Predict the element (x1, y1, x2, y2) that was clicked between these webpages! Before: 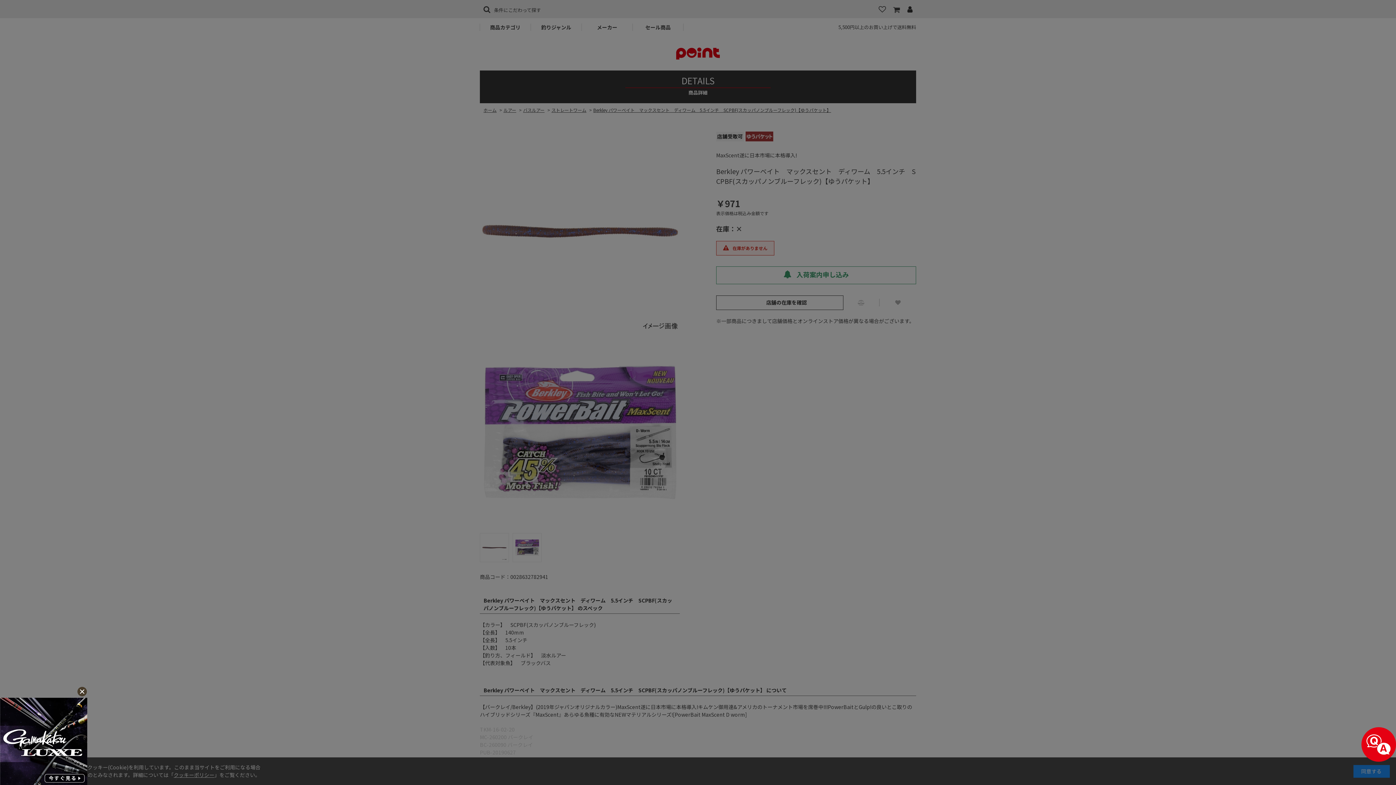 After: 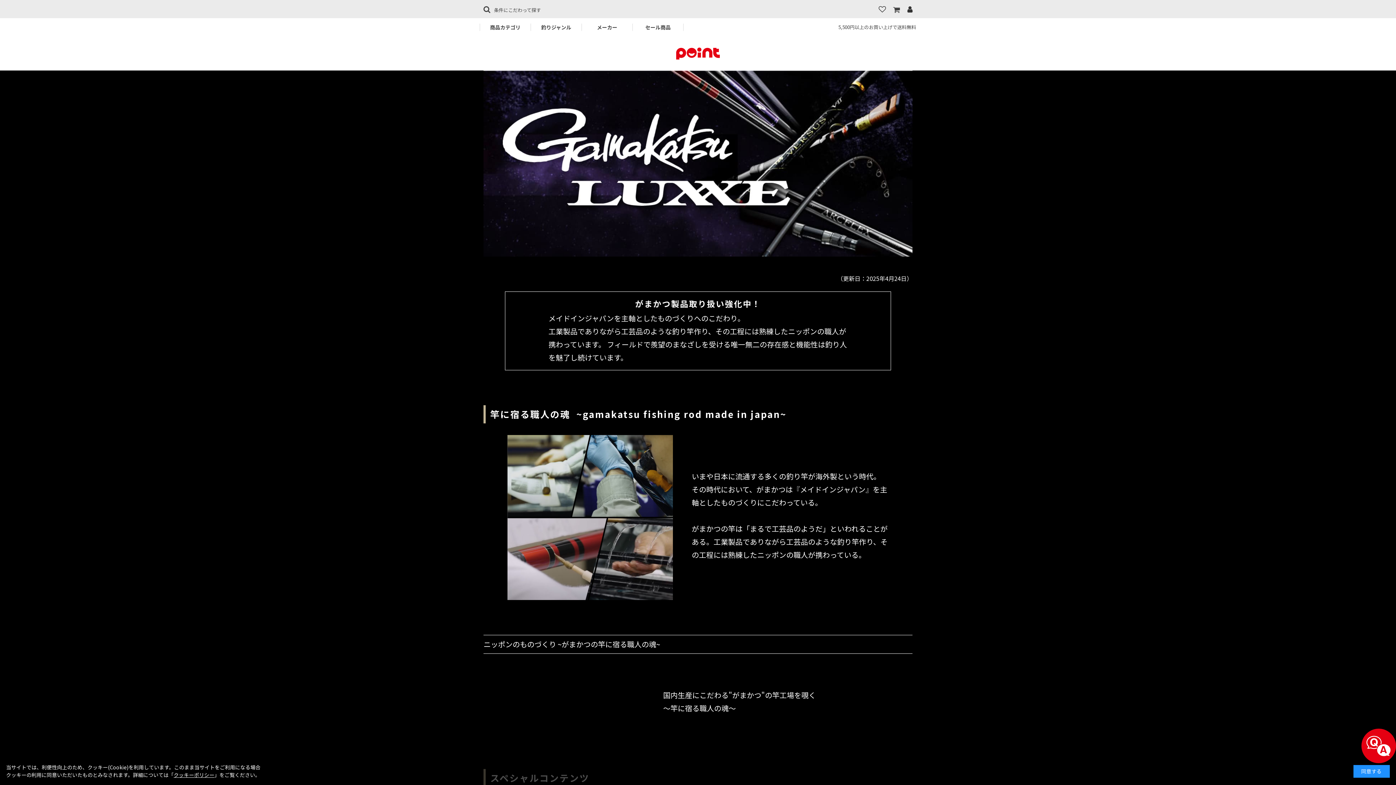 Action: bbox: (0, 698, 87, 787)